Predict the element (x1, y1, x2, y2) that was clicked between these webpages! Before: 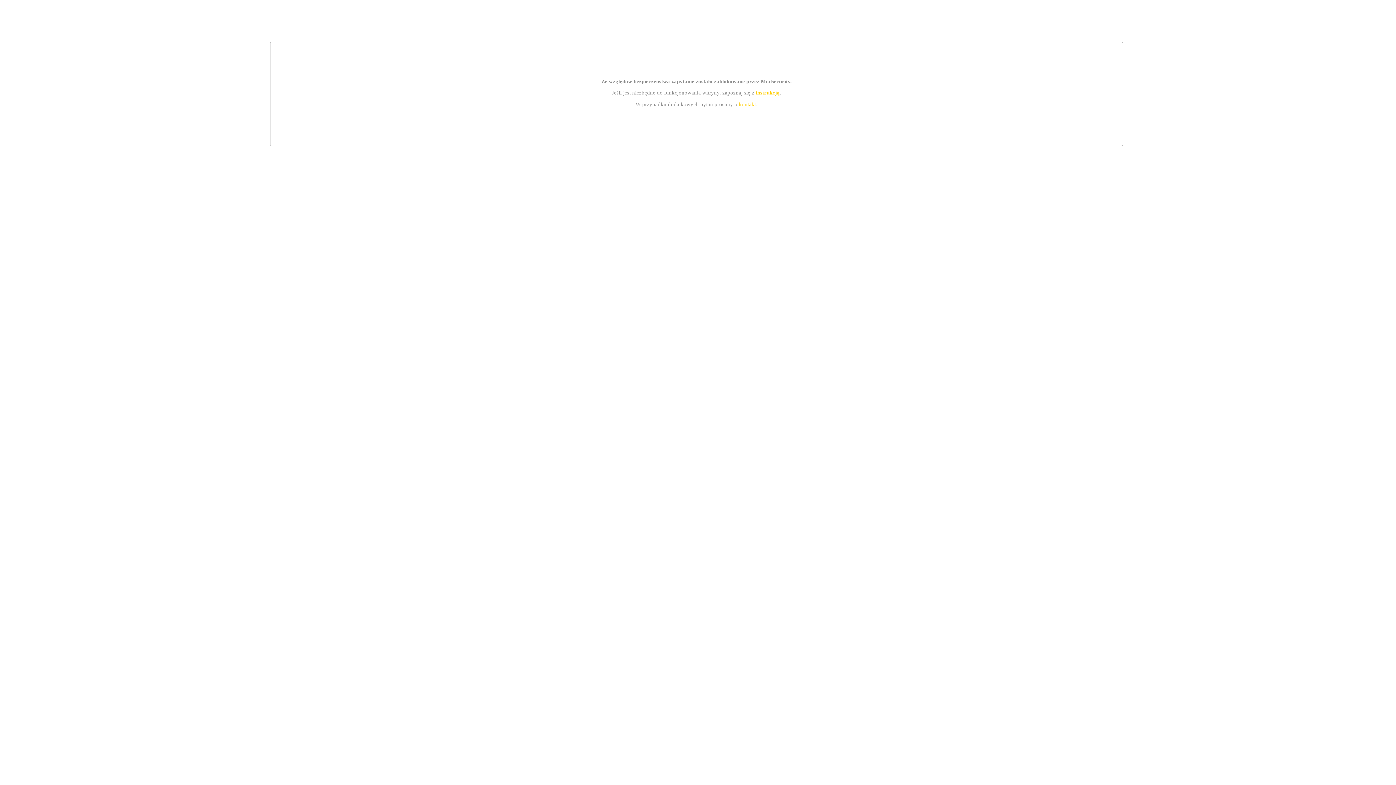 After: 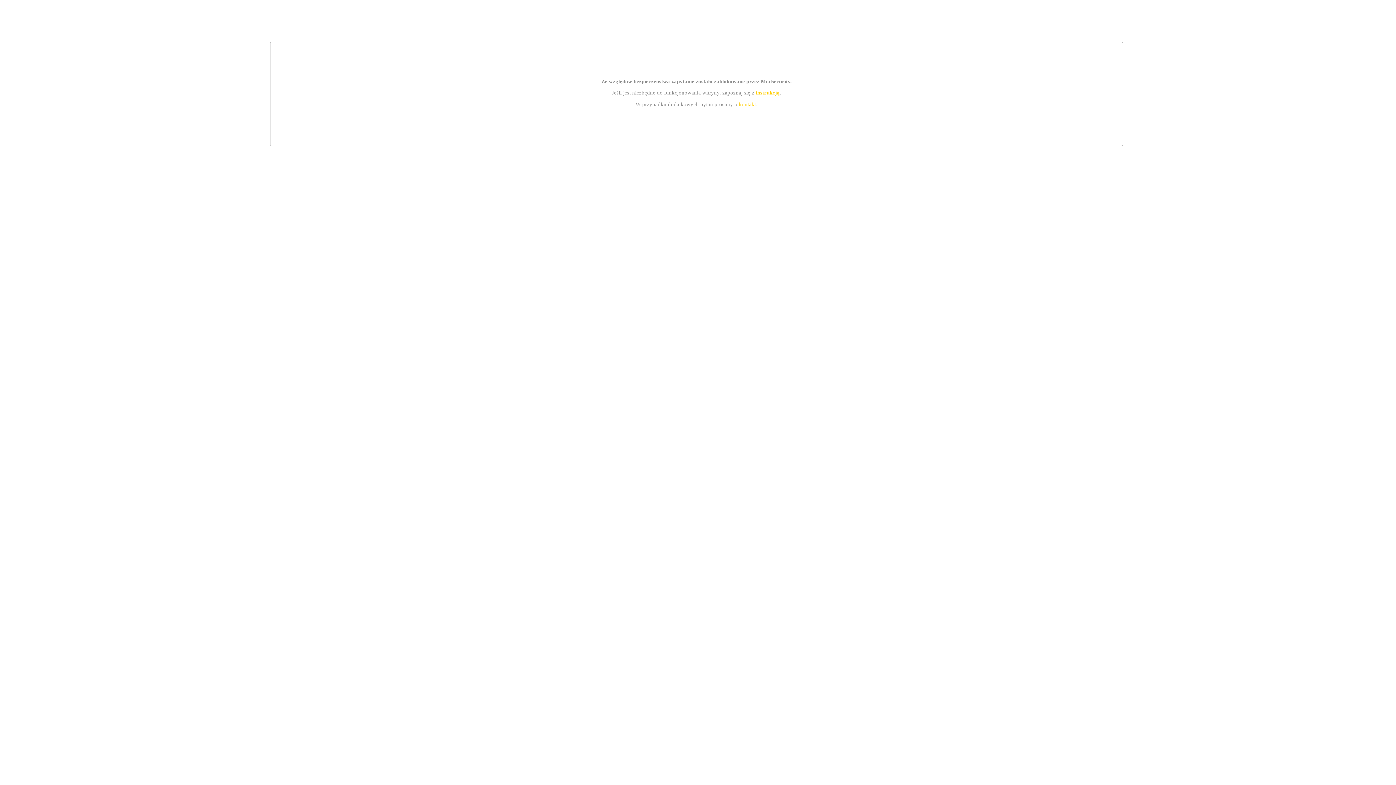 Action: bbox: (755, 89, 779, 95) label: instrukcją